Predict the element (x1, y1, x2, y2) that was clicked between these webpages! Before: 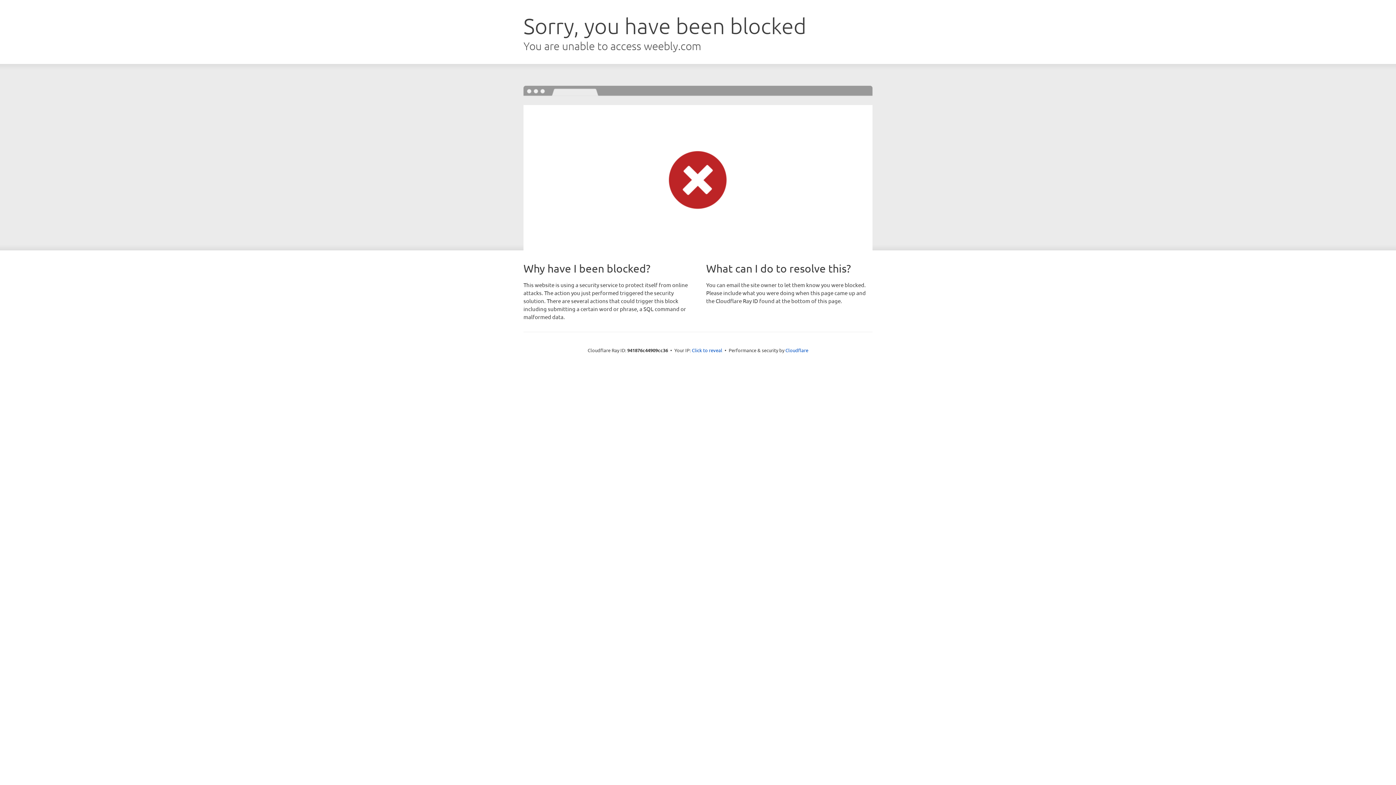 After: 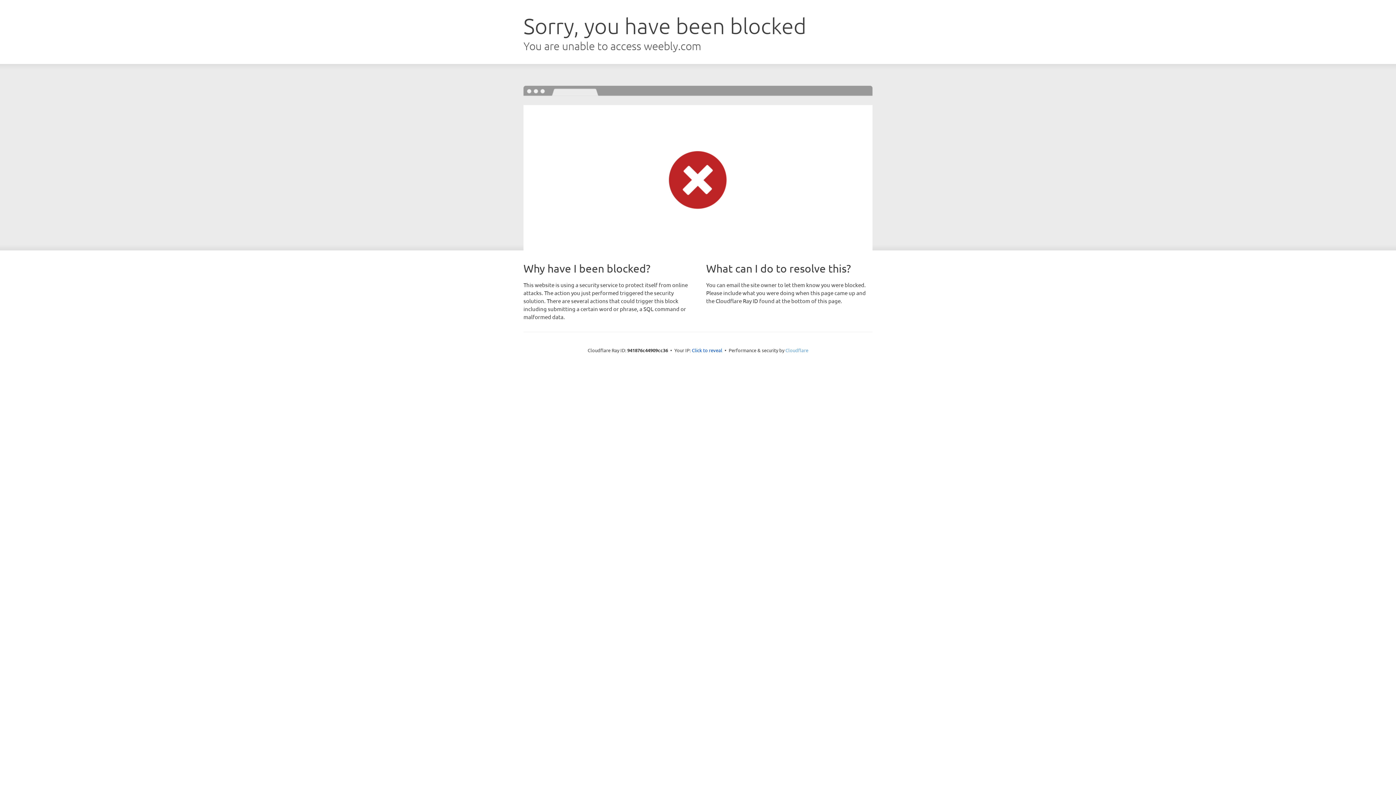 Action: bbox: (785, 347, 808, 353) label: Cloudflare